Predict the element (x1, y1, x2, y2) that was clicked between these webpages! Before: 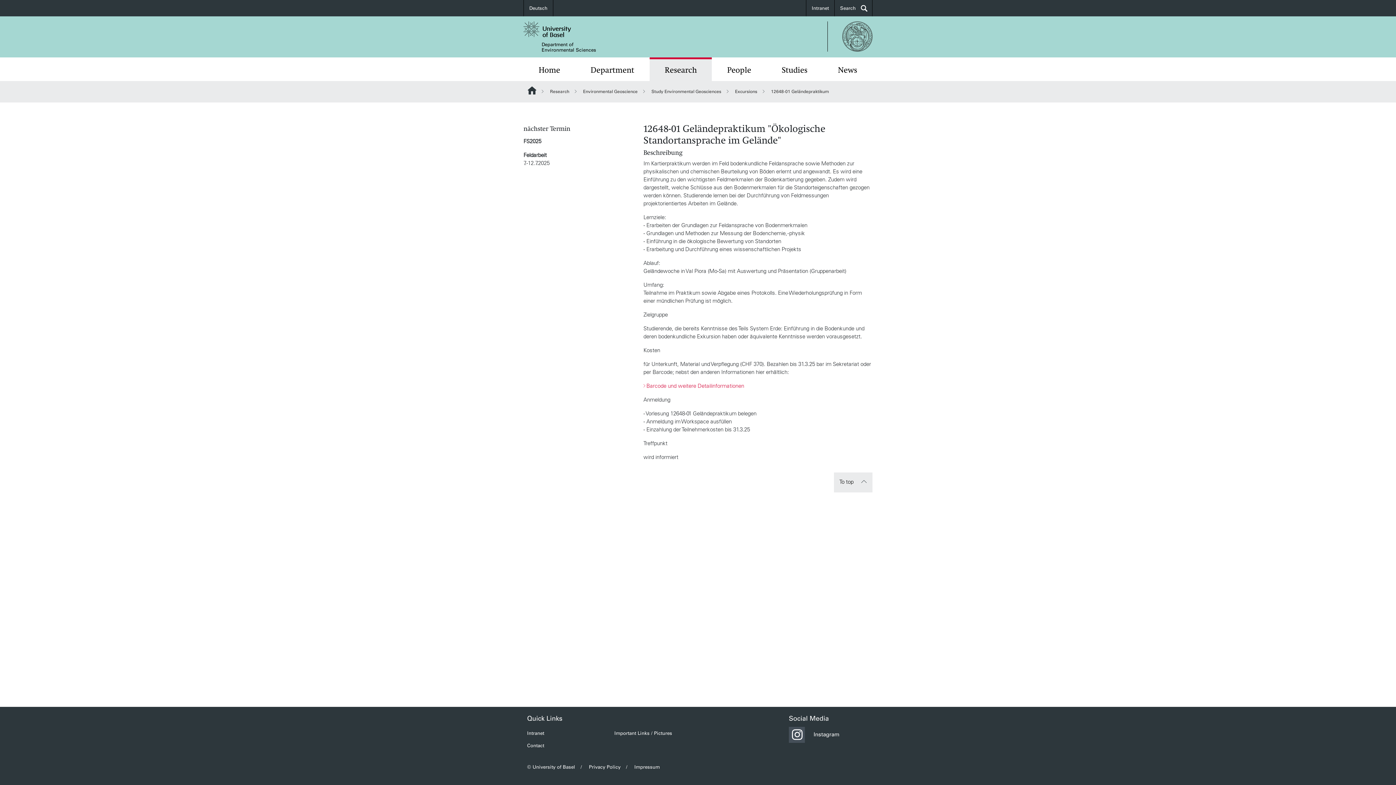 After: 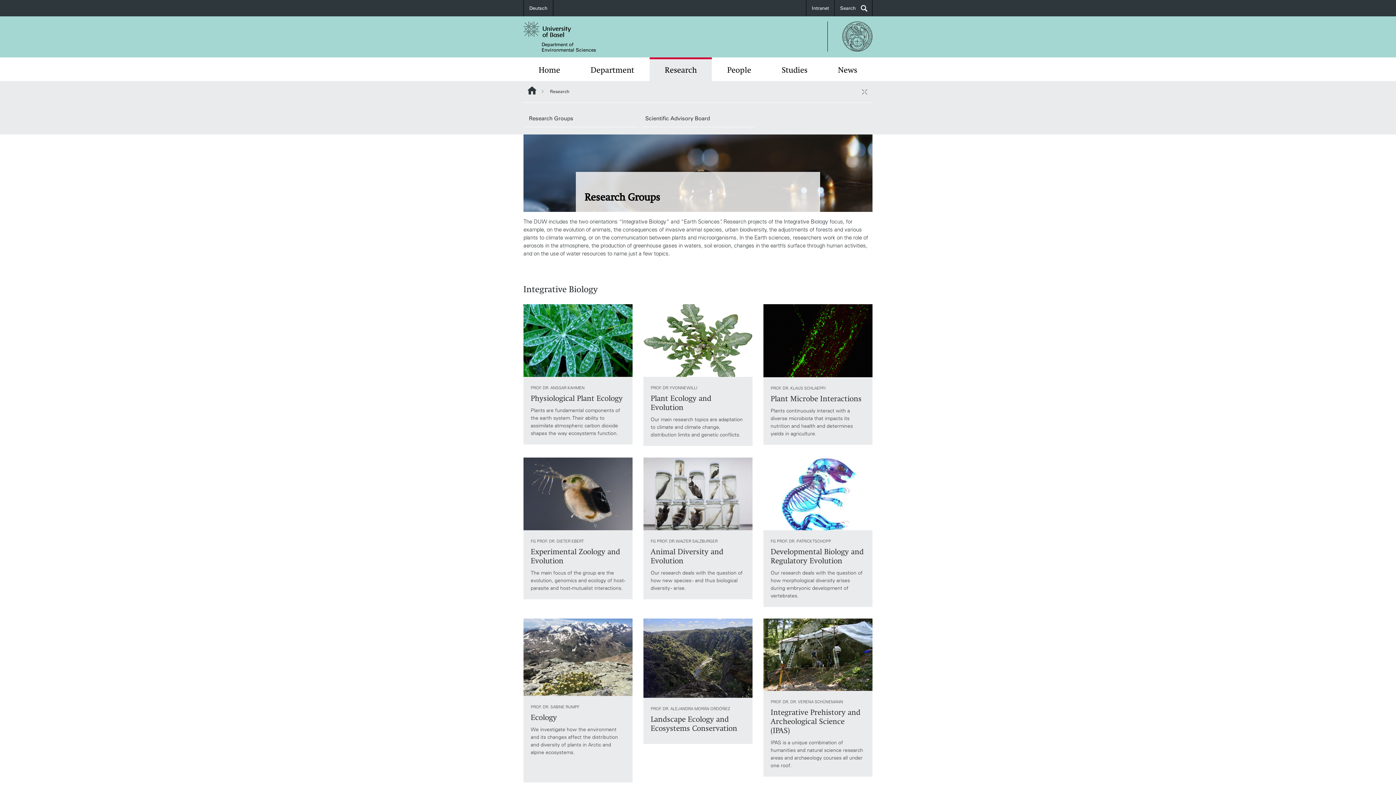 Action: label: Research bbox: (550, 89, 569, 94)